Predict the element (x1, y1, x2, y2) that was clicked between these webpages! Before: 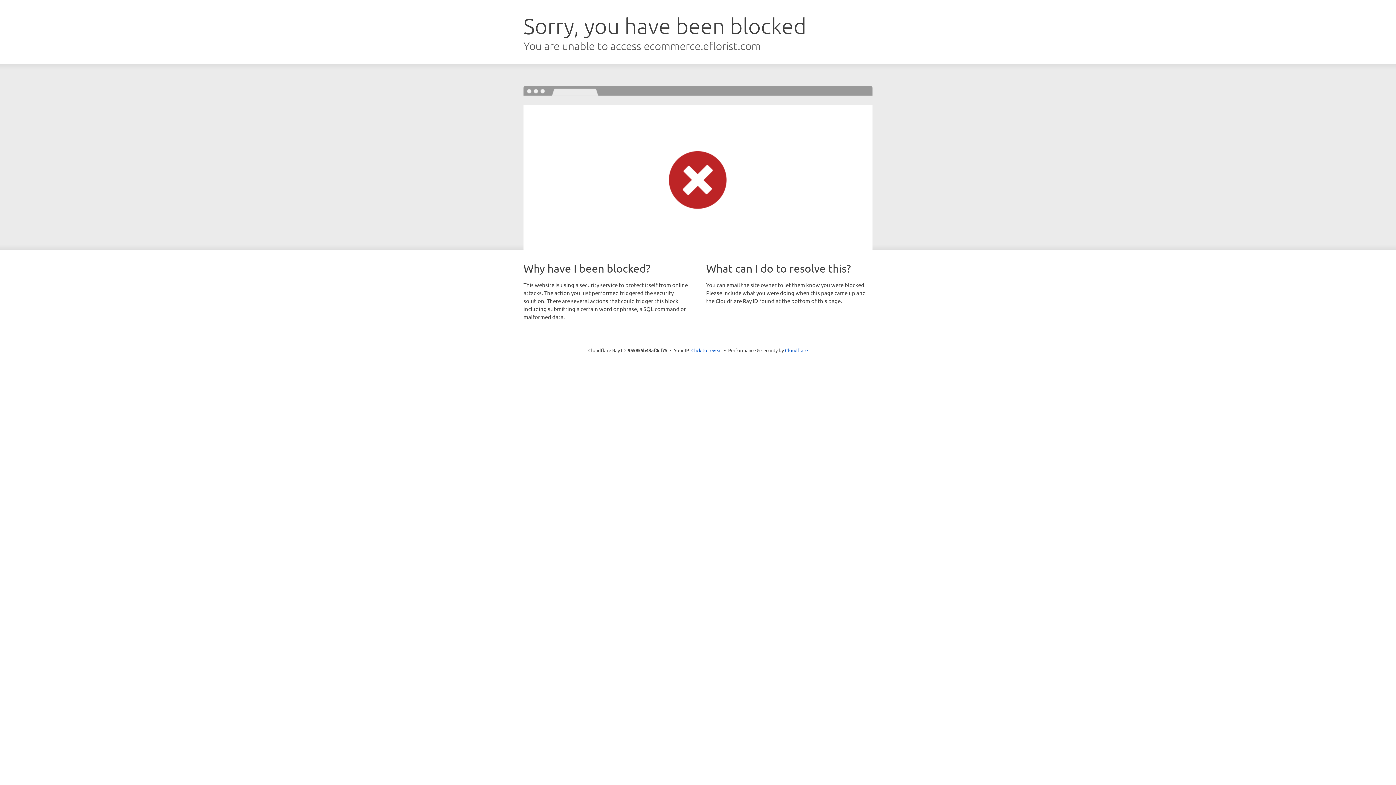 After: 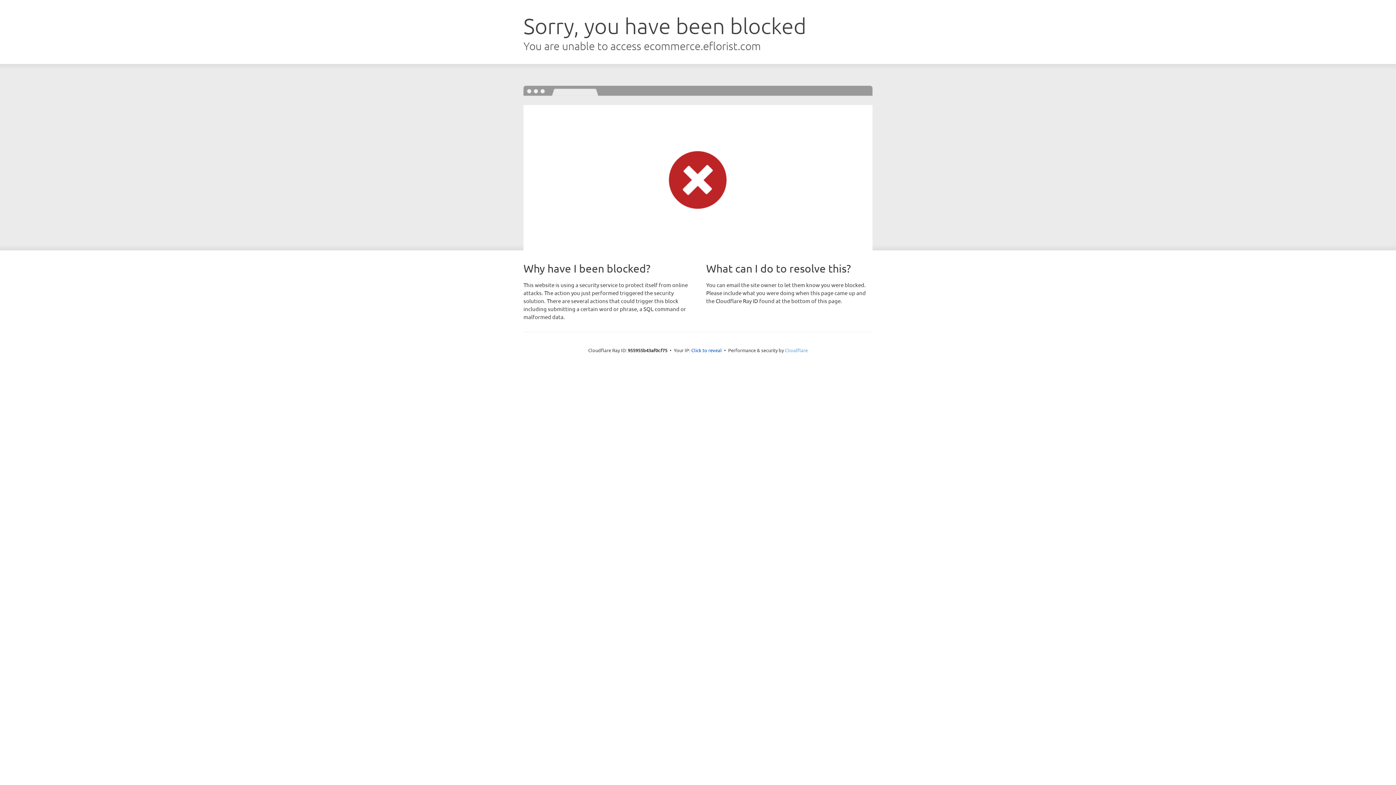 Action: label: Cloudflare bbox: (785, 347, 808, 353)